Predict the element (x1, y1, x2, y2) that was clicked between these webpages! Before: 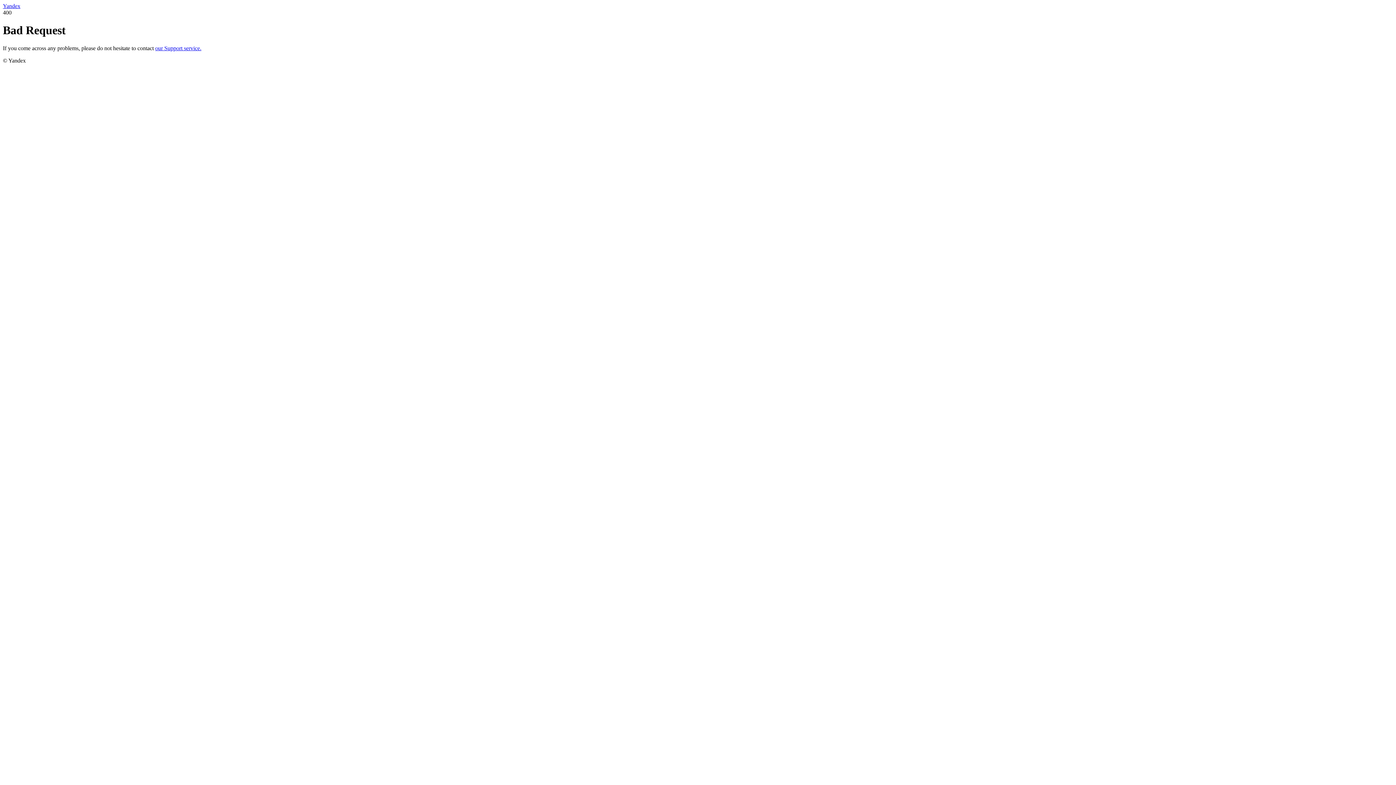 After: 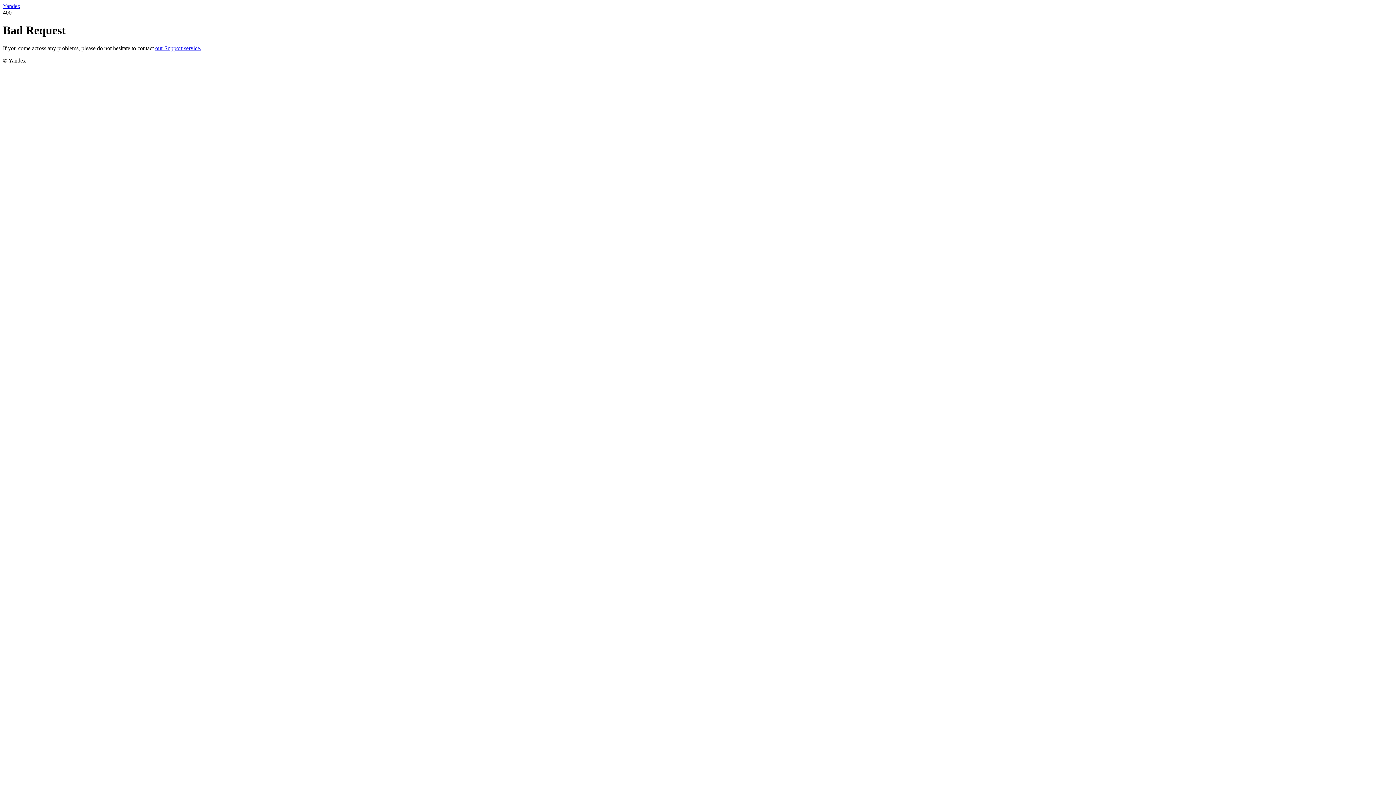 Action: bbox: (2, 2, 20, 9) label: Yandex